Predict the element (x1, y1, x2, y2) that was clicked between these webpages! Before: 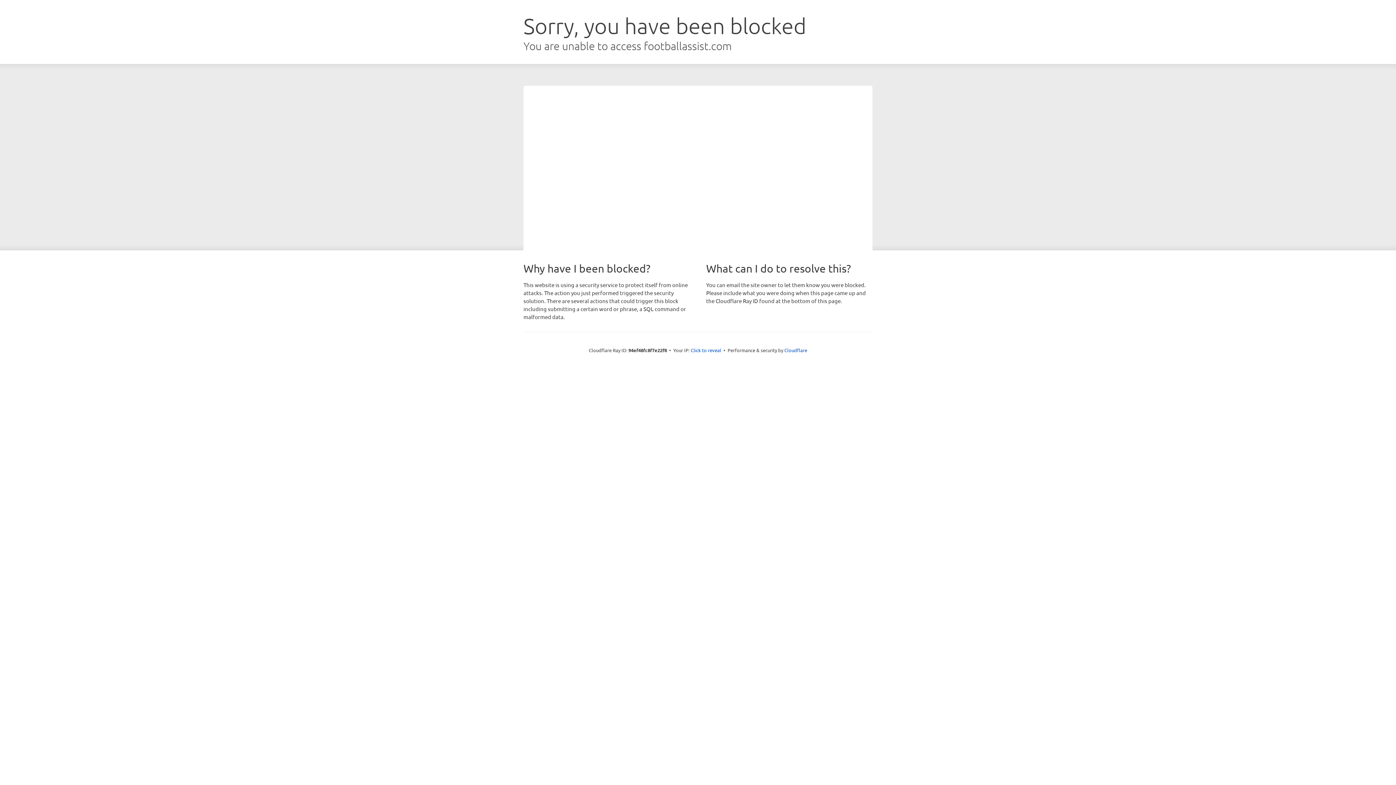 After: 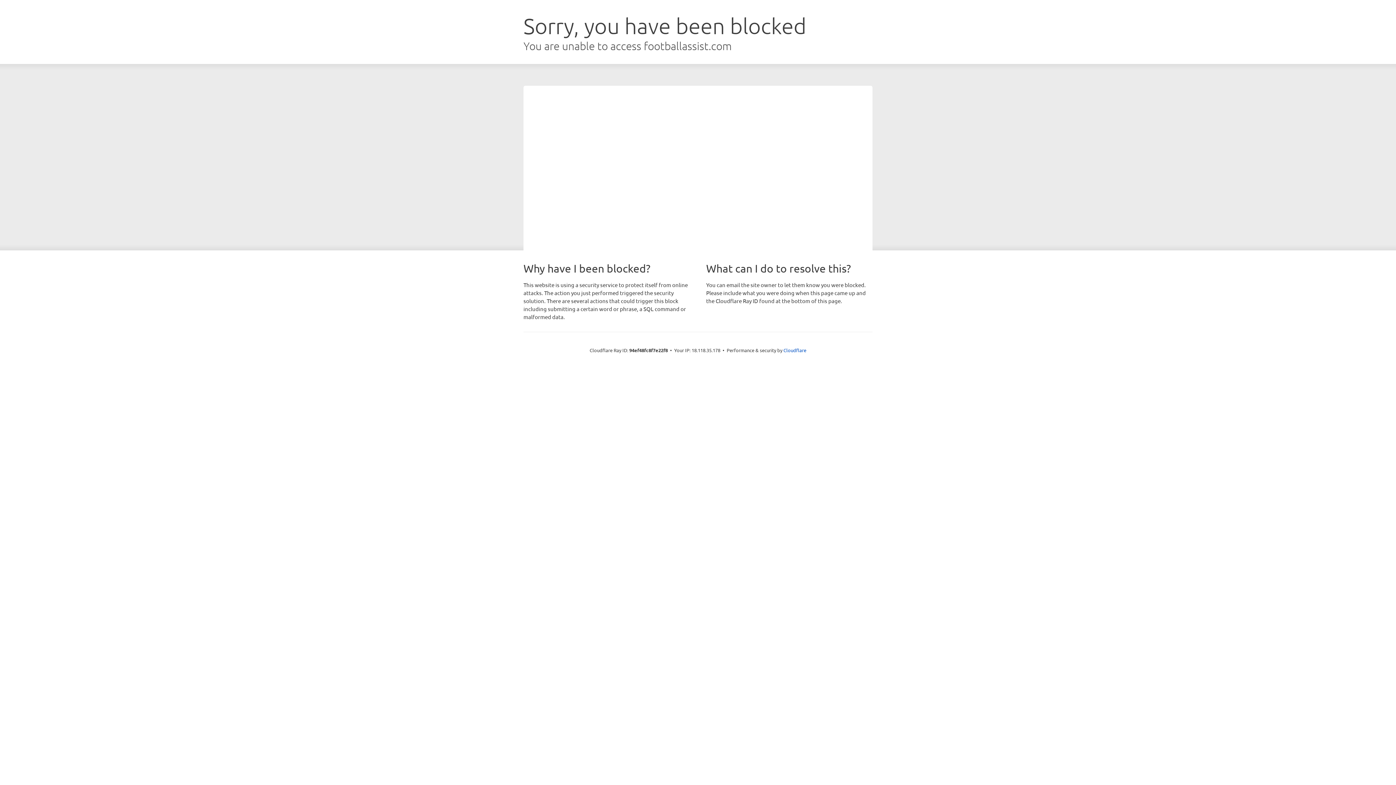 Action: label: Click to reveal bbox: (690, 346, 721, 353)